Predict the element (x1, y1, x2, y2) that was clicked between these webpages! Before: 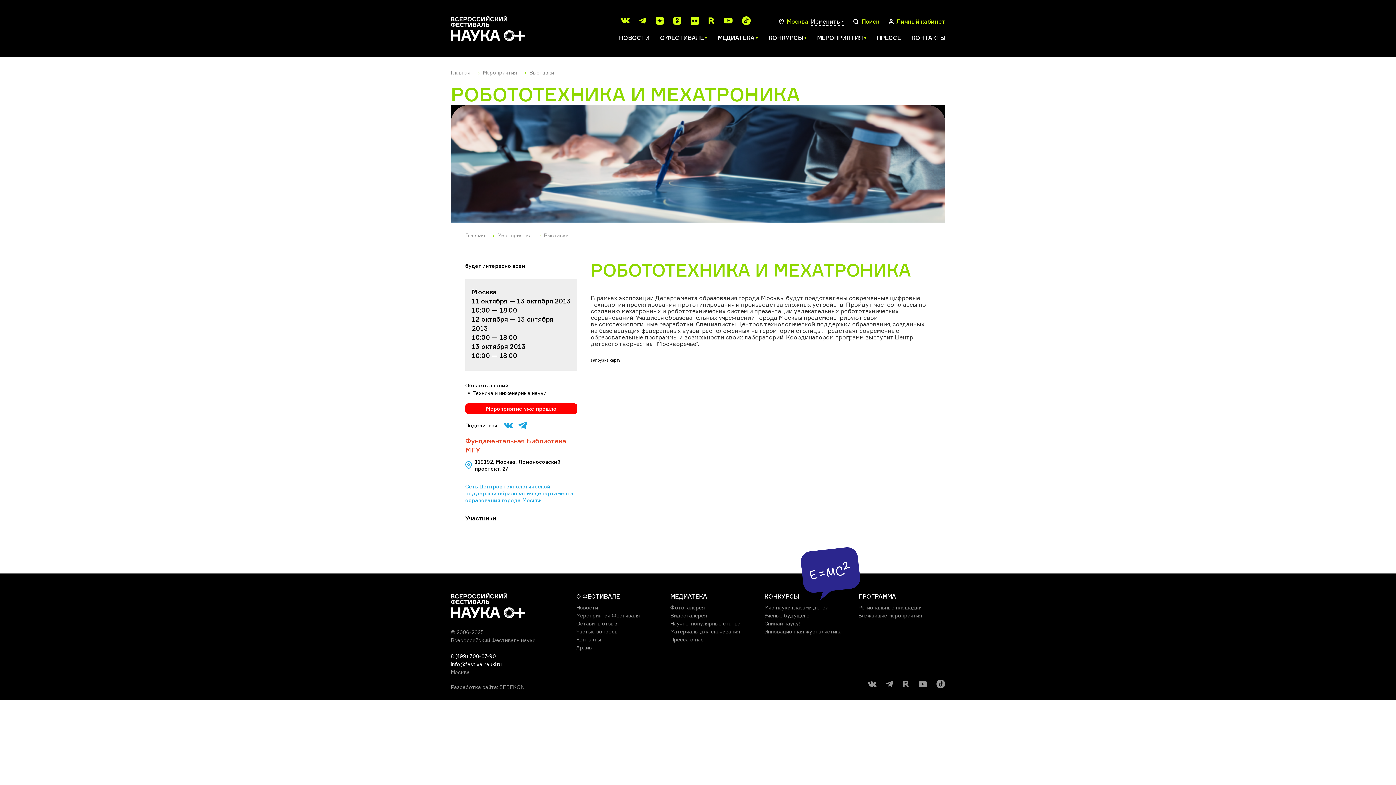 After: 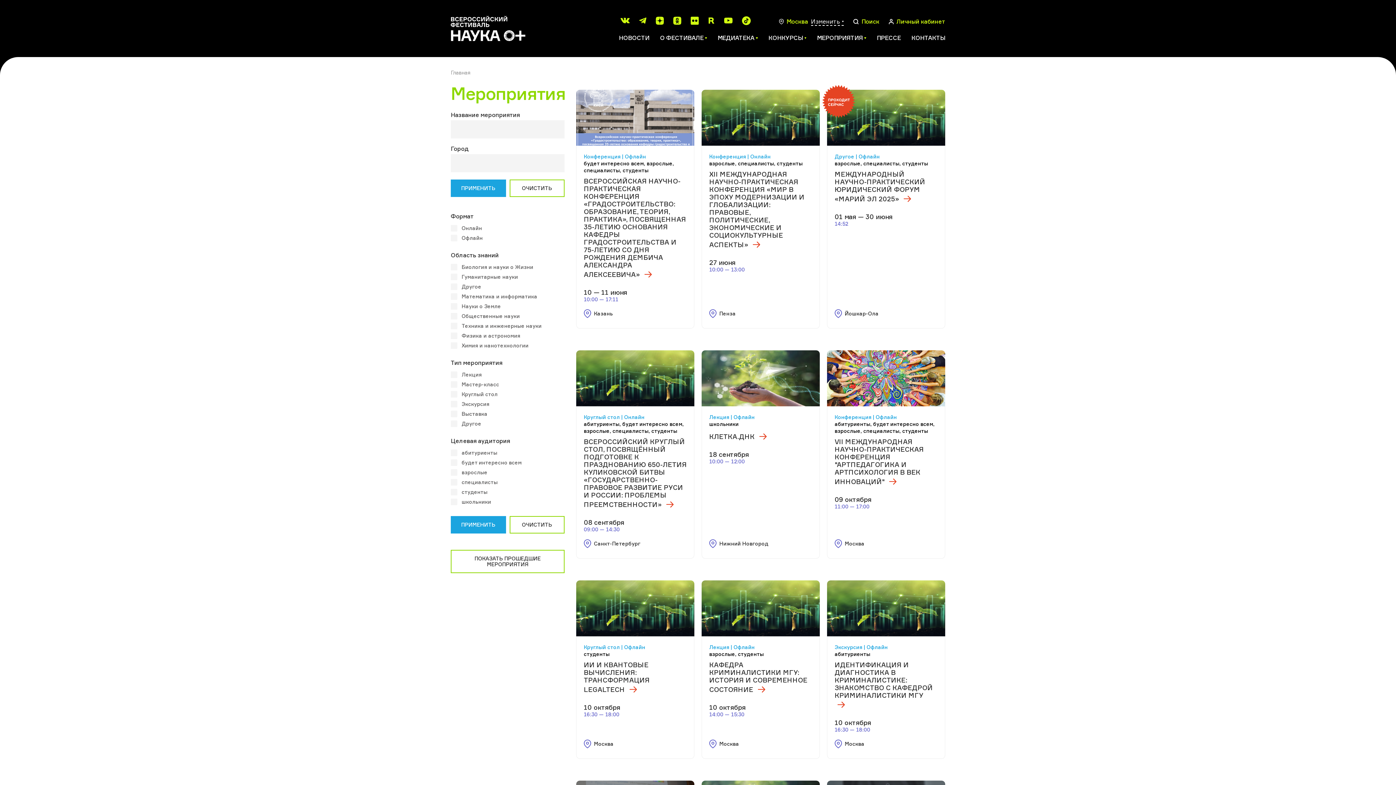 Action: label: МЕРОПРИЯТИЯ bbox: (812, 30, 870, 45)